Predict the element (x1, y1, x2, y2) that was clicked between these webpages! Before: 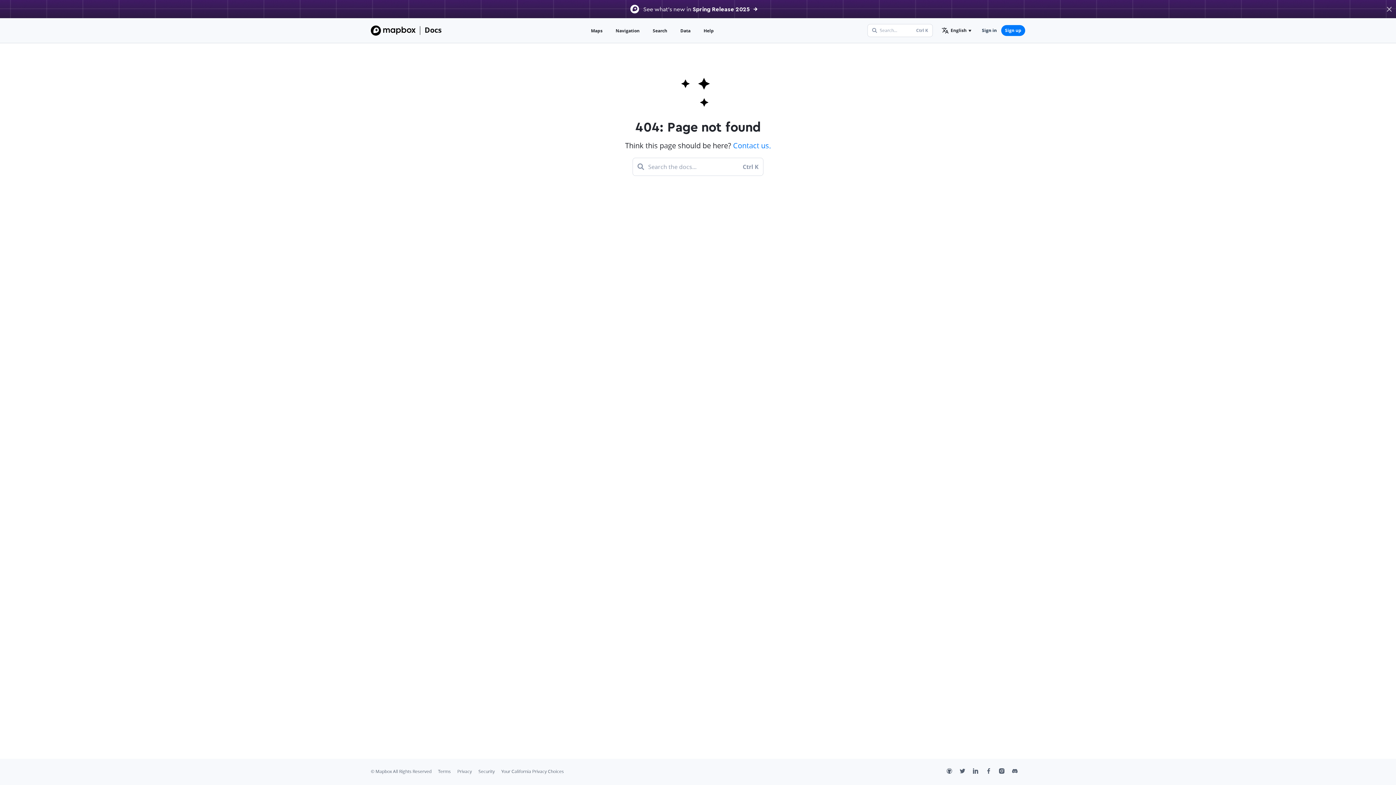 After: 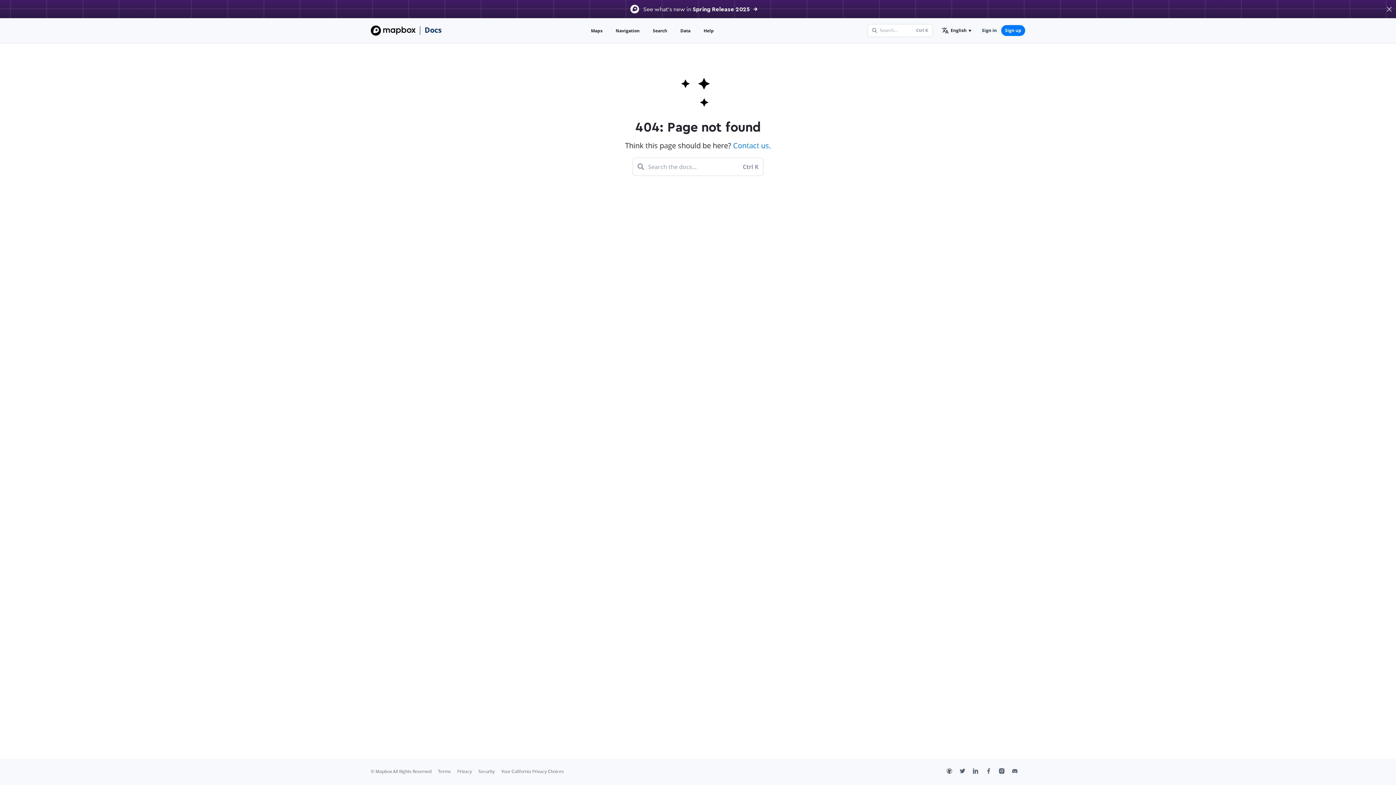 Action: bbox: (424, 24, 441, 35) label: Docs